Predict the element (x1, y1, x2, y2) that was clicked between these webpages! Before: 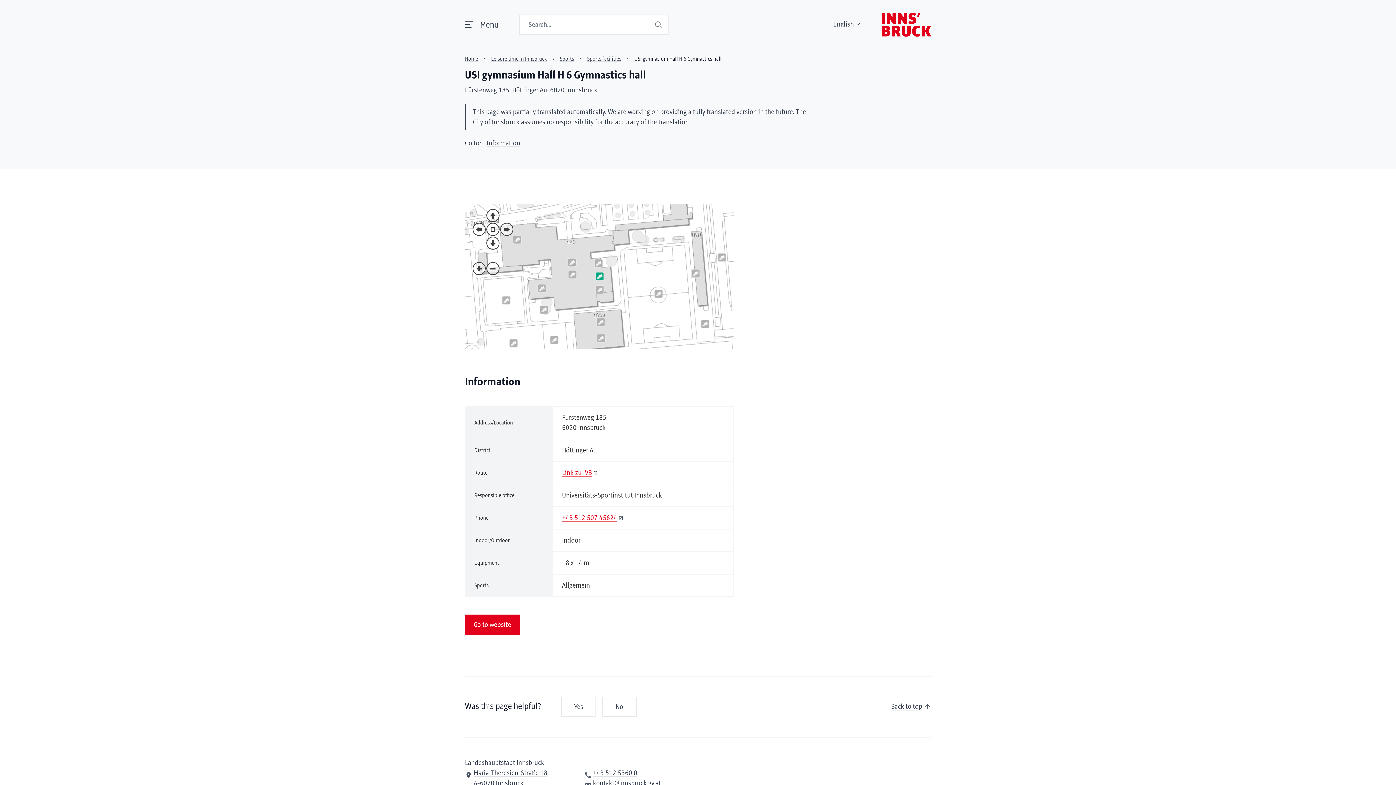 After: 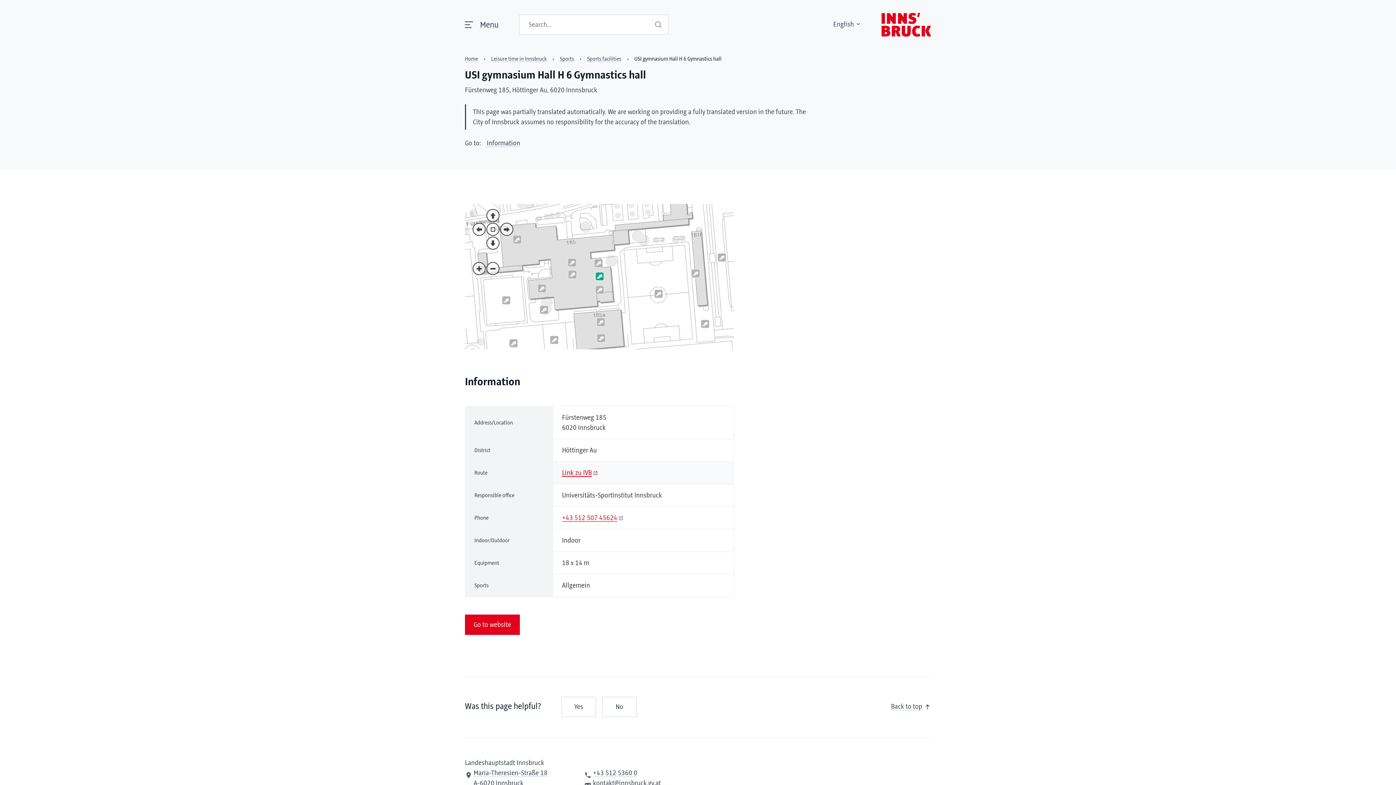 Action: label: Link zu IVB bbox: (562, 469, 598, 477)